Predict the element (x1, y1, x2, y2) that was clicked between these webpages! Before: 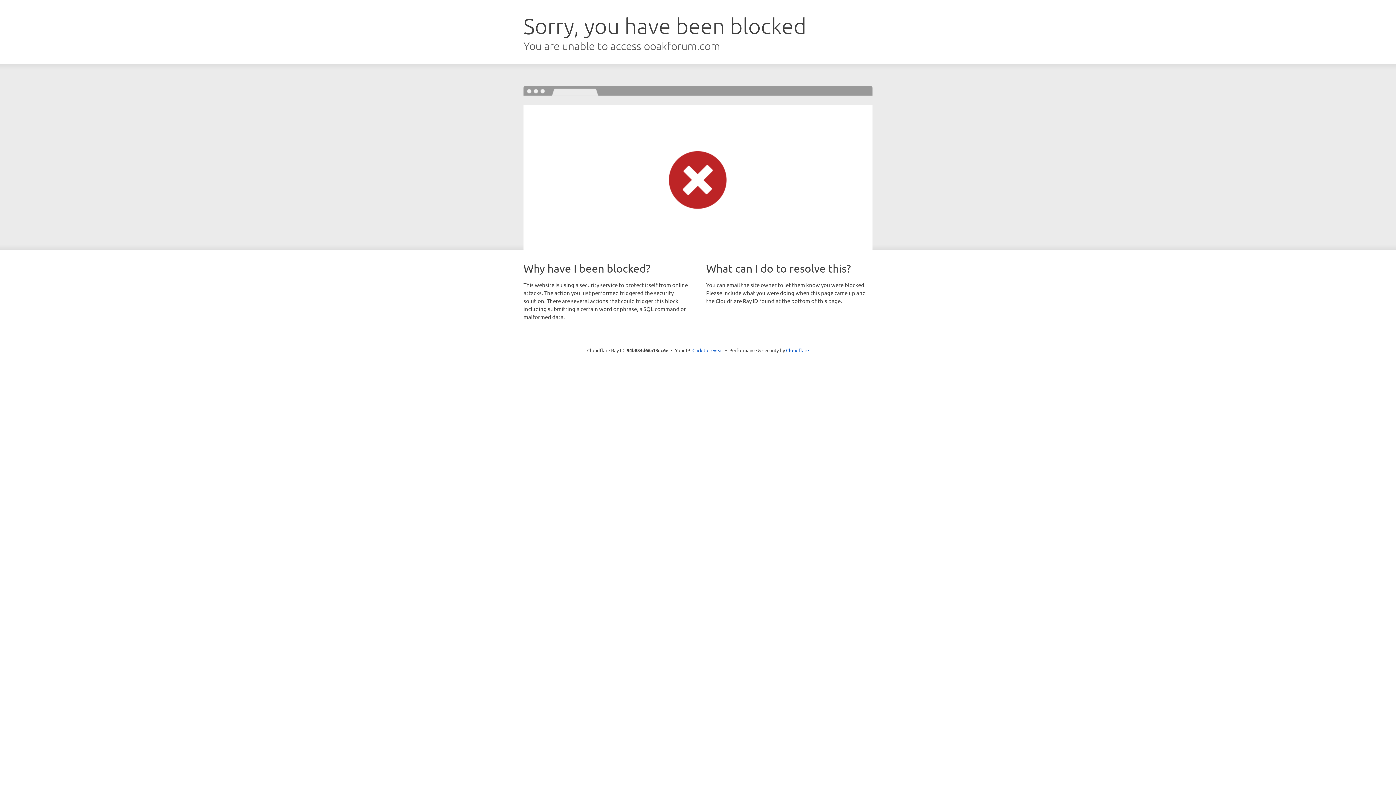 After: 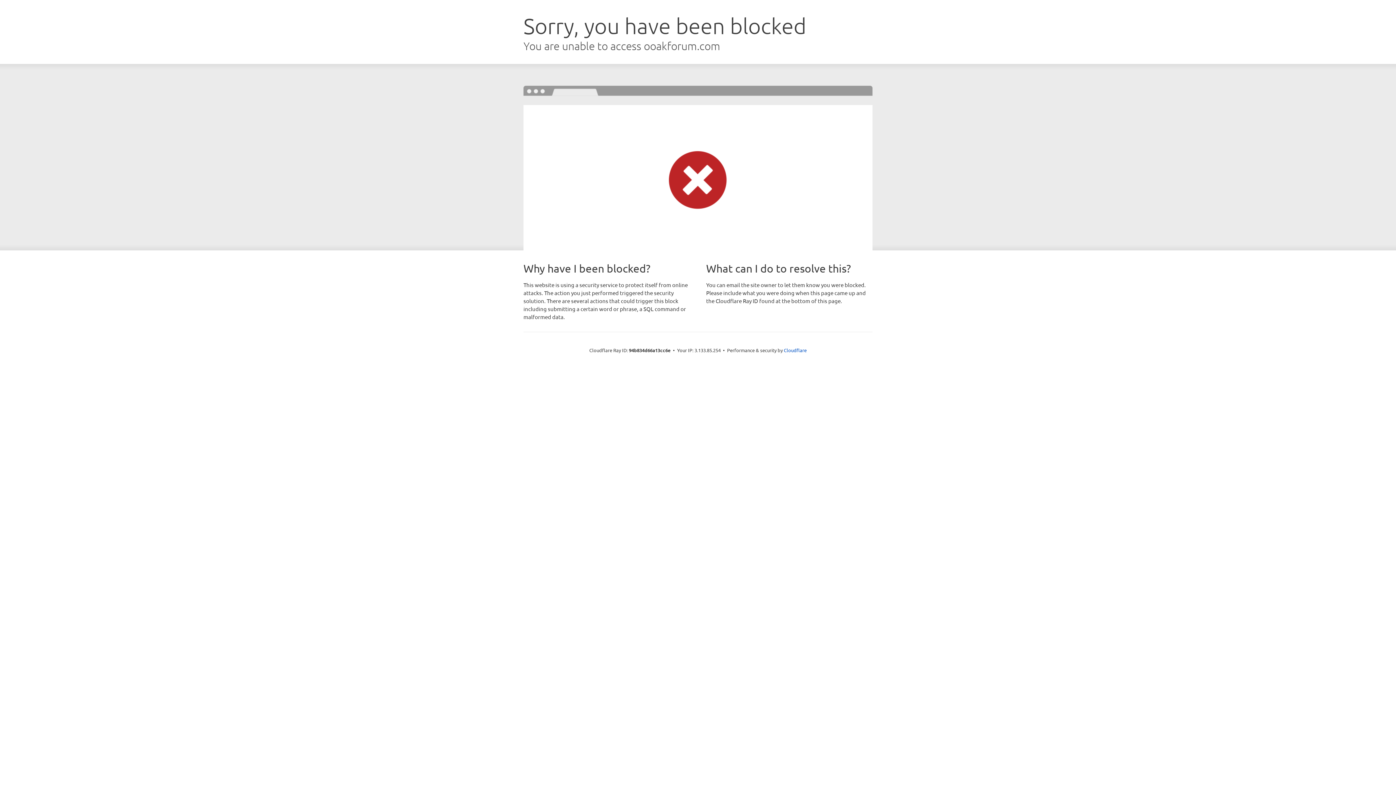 Action: bbox: (692, 346, 723, 353) label: Click to reveal